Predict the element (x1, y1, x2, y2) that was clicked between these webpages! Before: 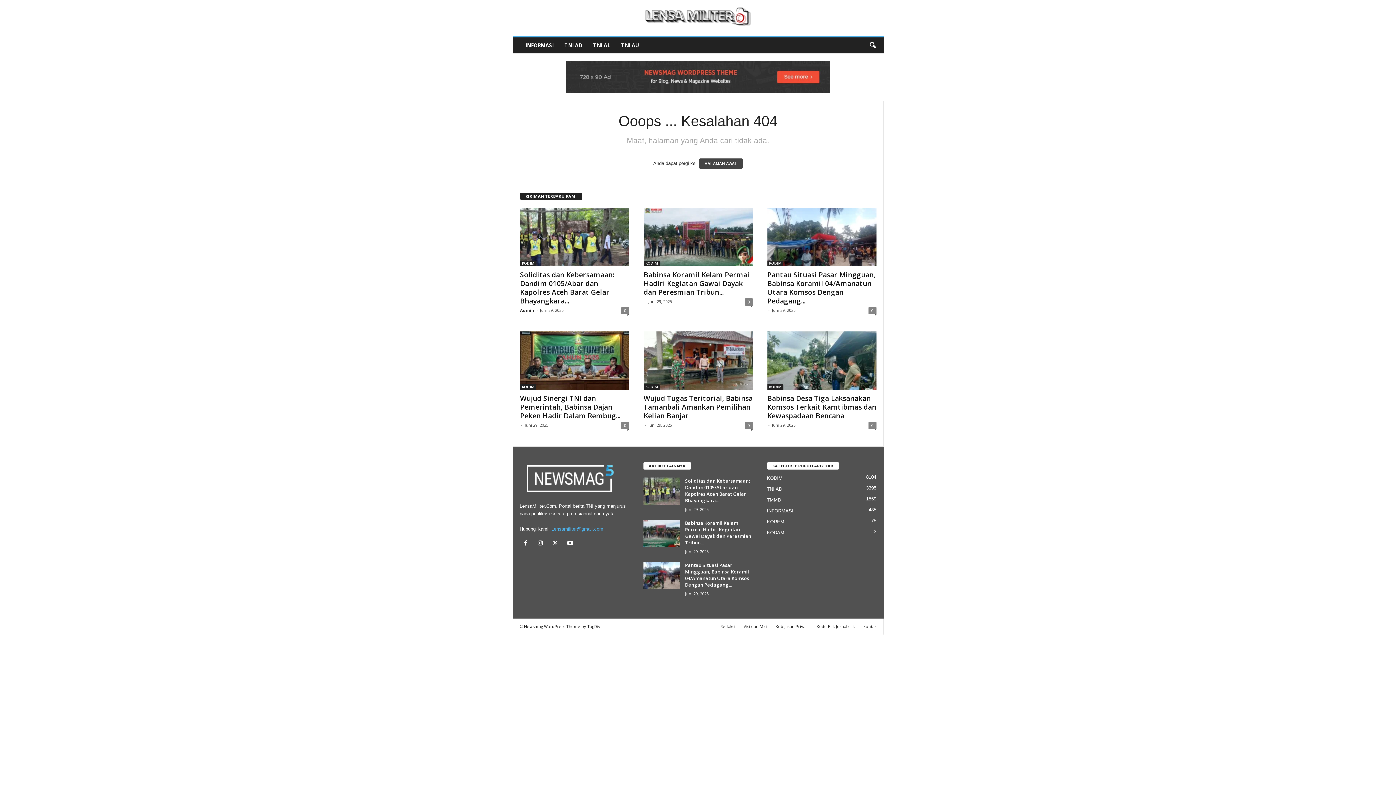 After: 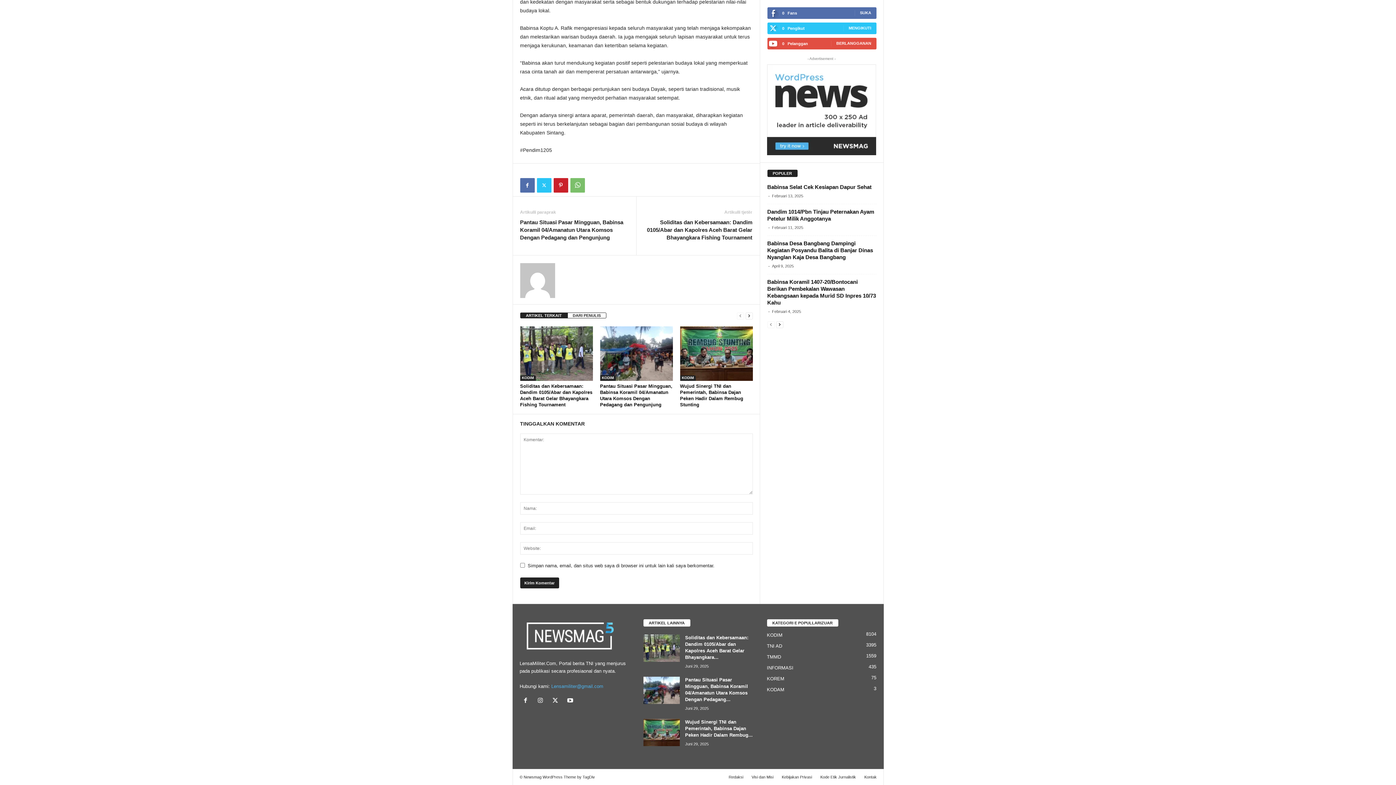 Action: bbox: (744, 298, 752, 305) label: 0